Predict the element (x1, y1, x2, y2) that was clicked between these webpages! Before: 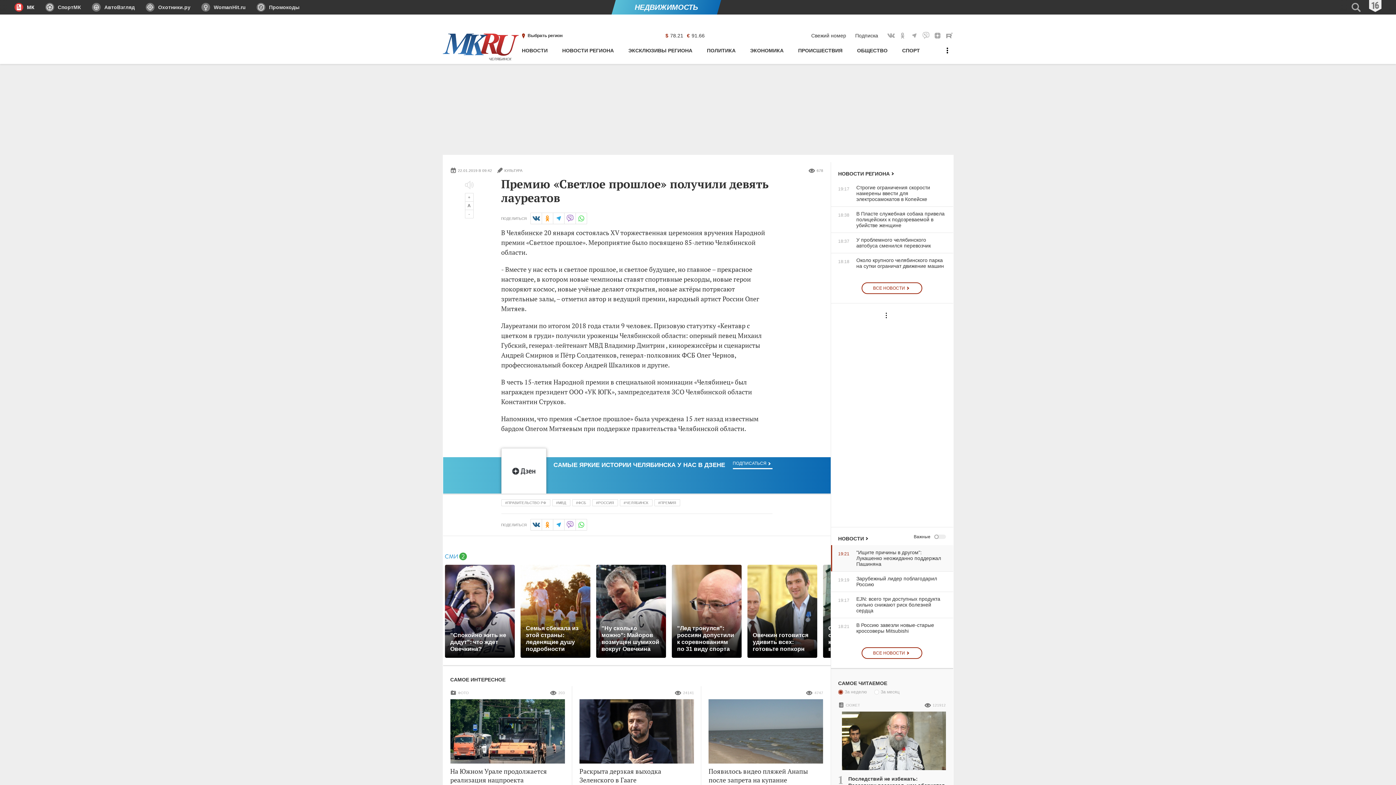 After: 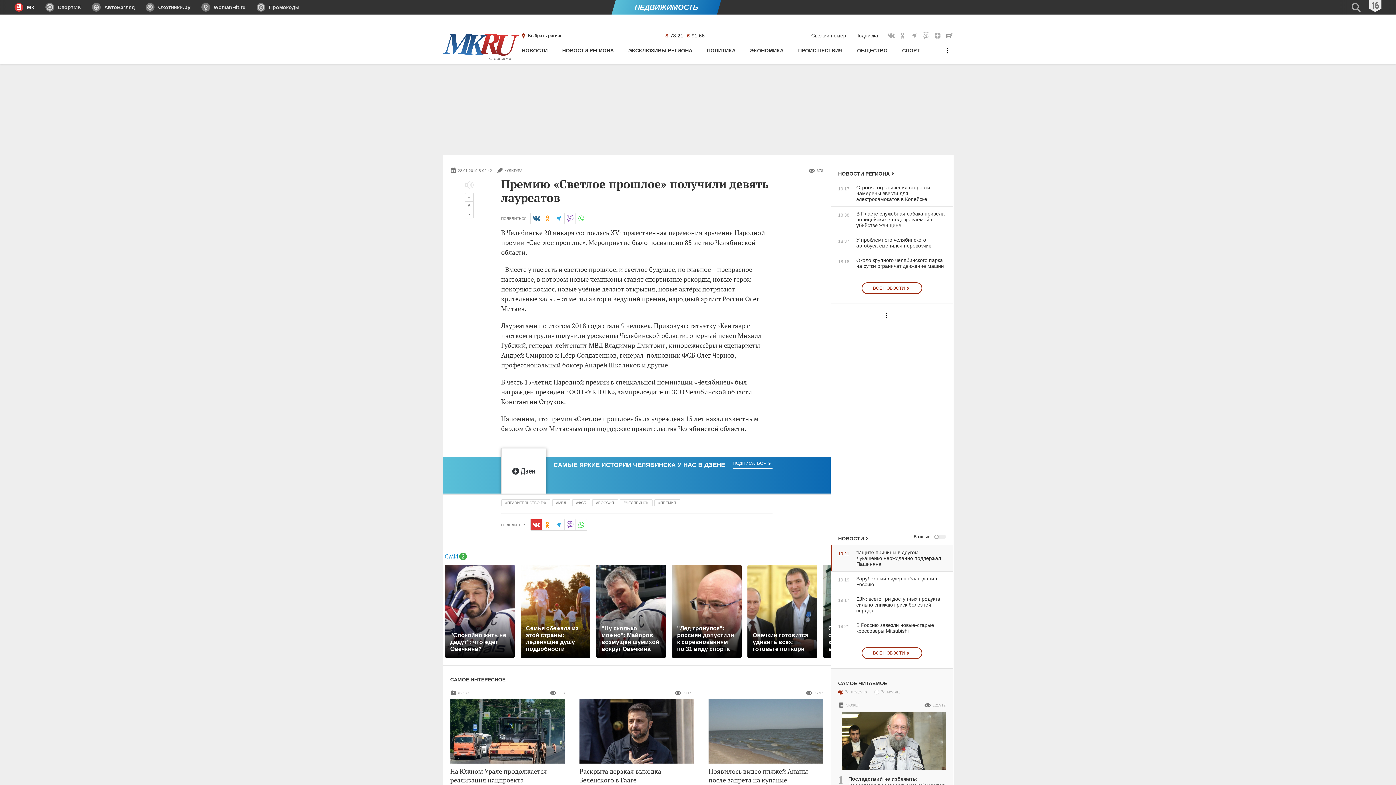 Action: bbox: (530, 519, 542, 530) label: Вконтакте